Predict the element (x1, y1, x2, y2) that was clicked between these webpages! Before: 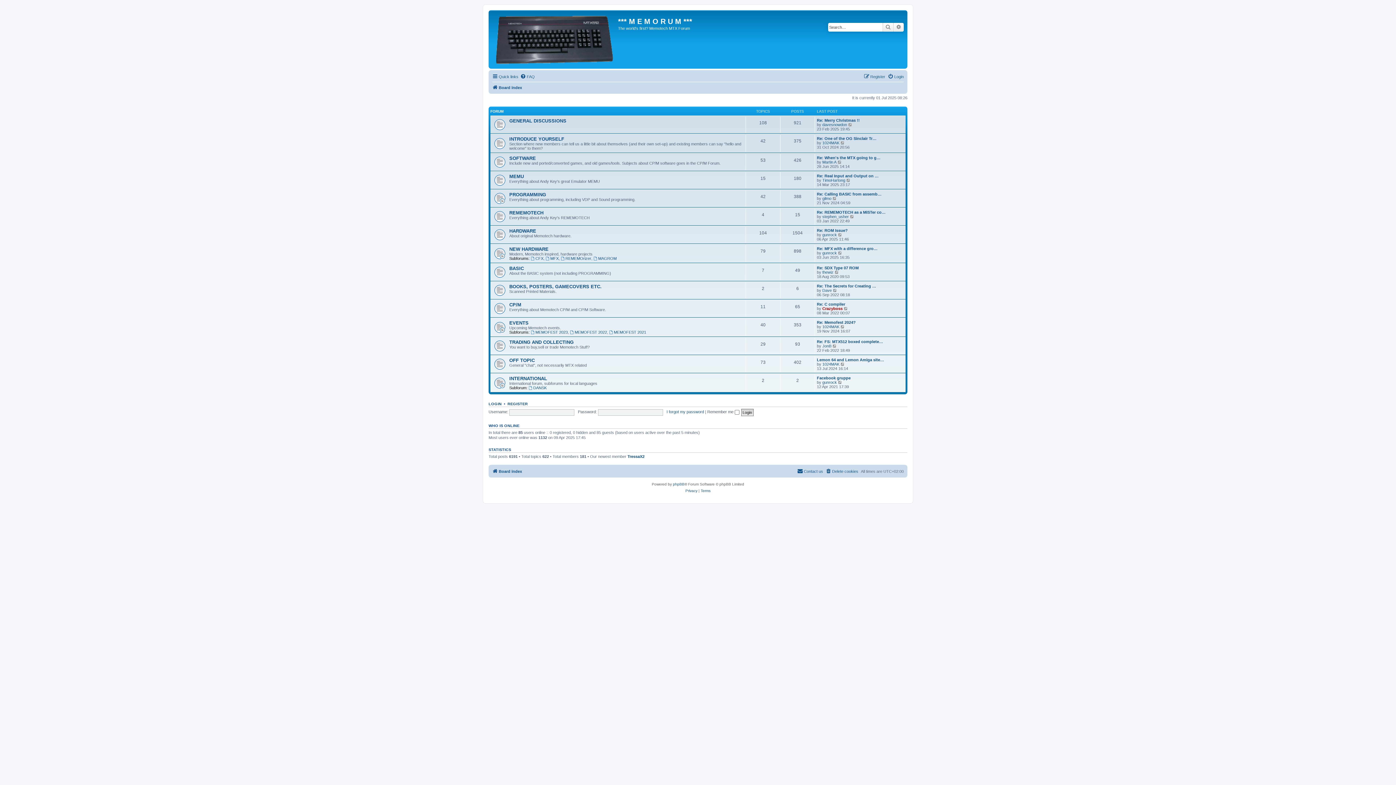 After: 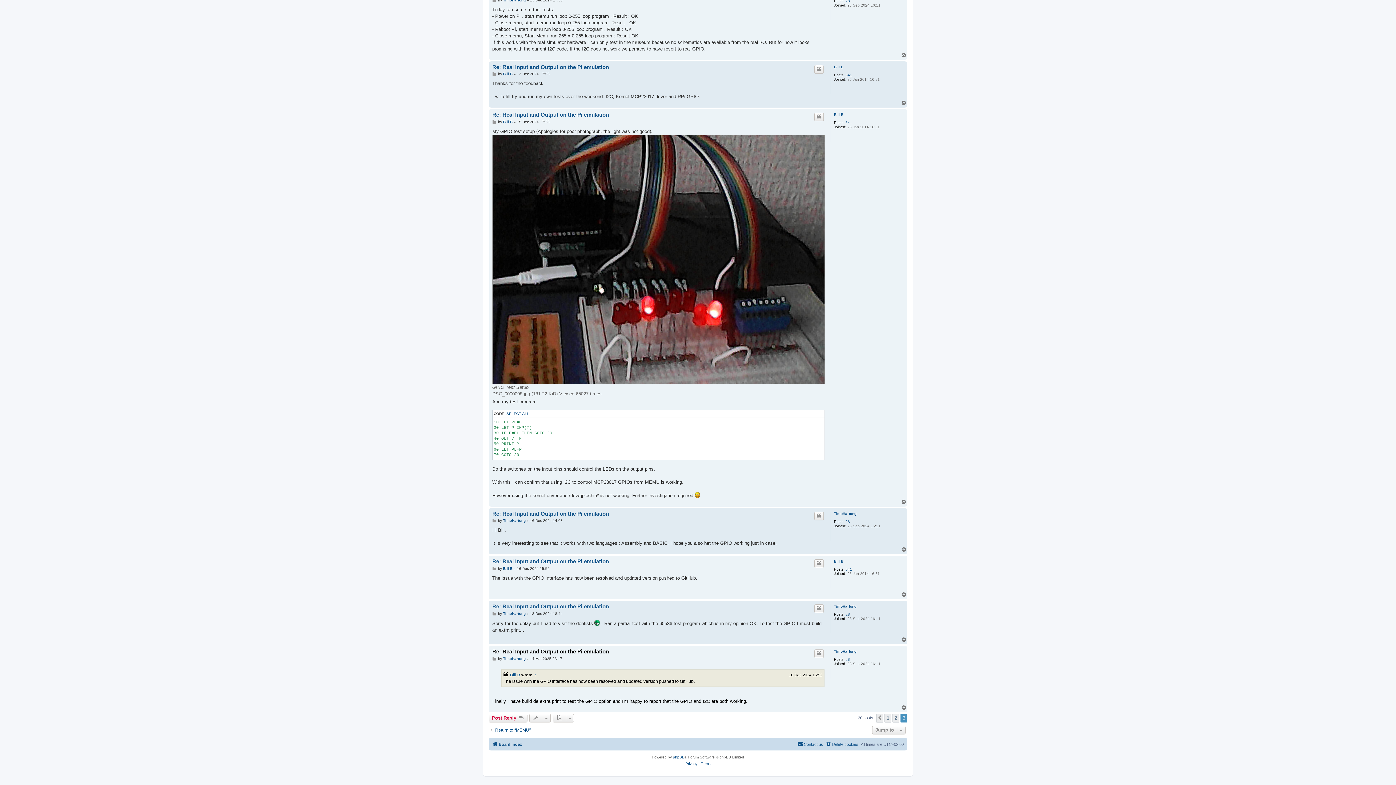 Action: label: Re: Real Input and Output on … bbox: (817, 173, 878, 178)